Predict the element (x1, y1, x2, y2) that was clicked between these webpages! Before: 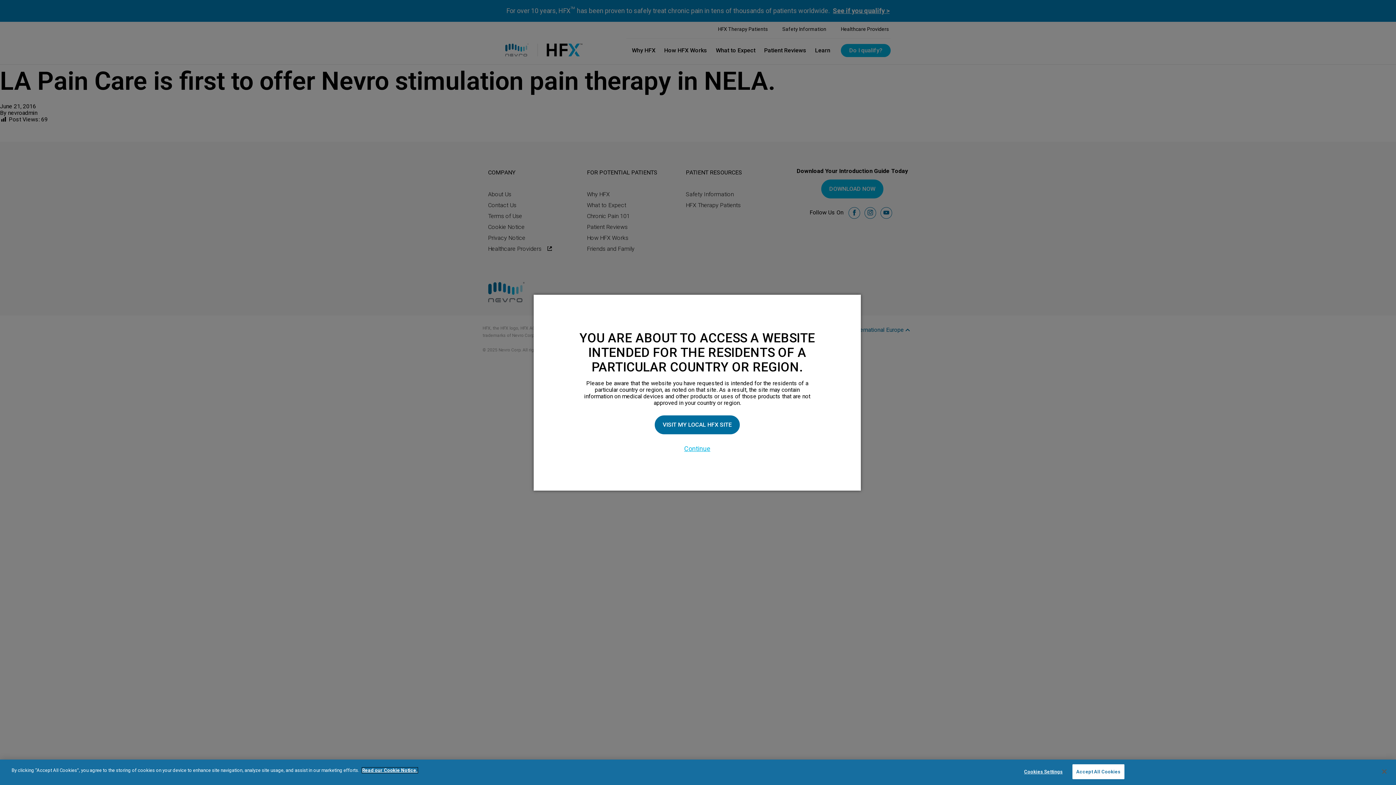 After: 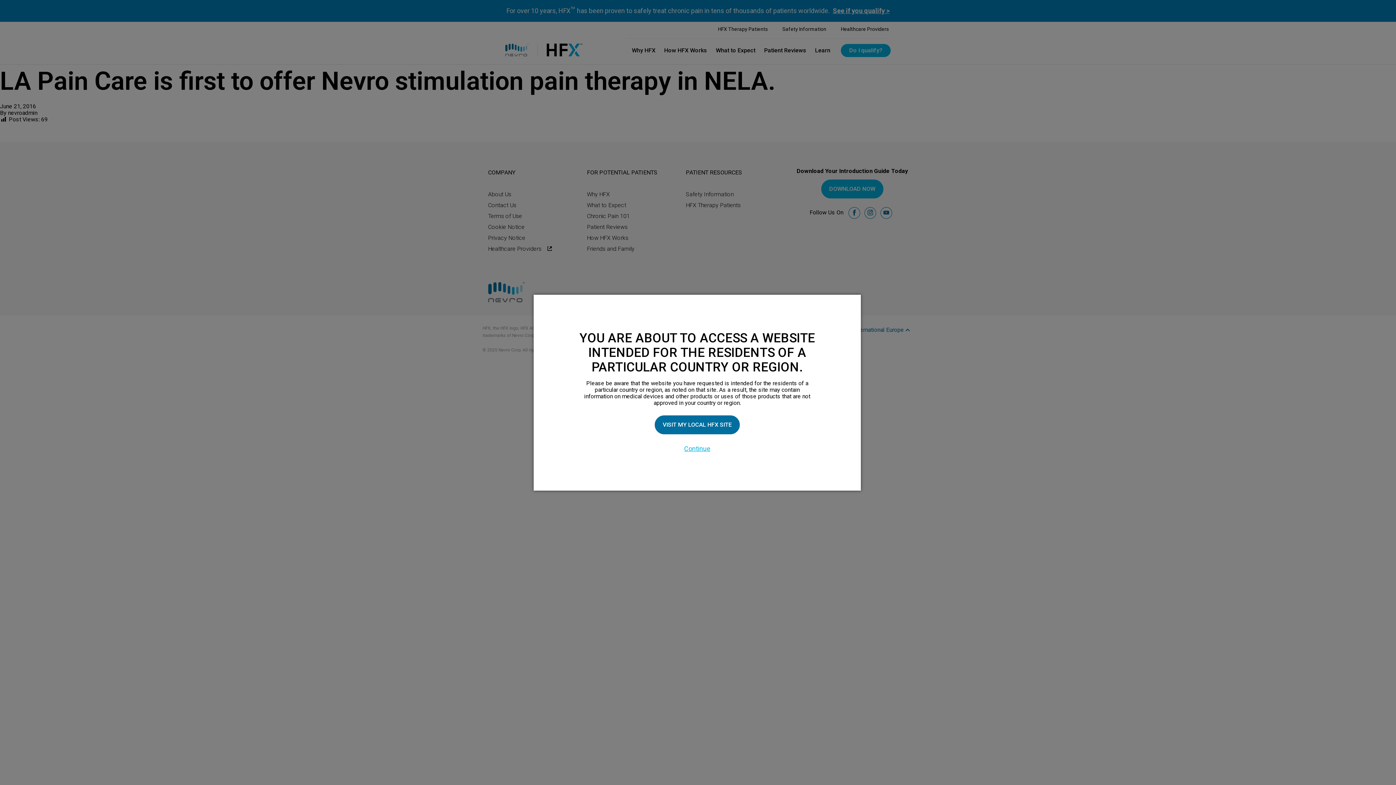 Action: bbox: (1072, 764, 1124, 779) label: Accept All Cookies